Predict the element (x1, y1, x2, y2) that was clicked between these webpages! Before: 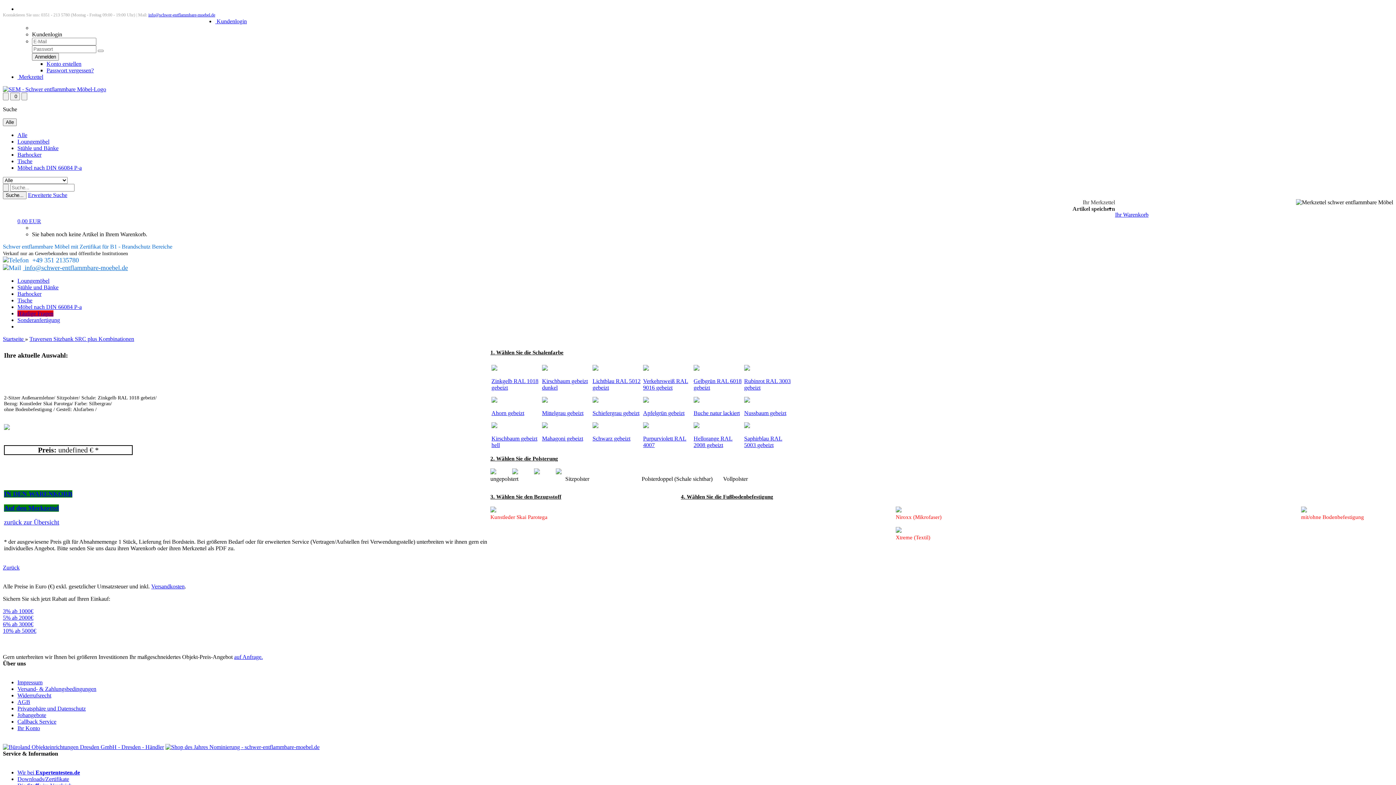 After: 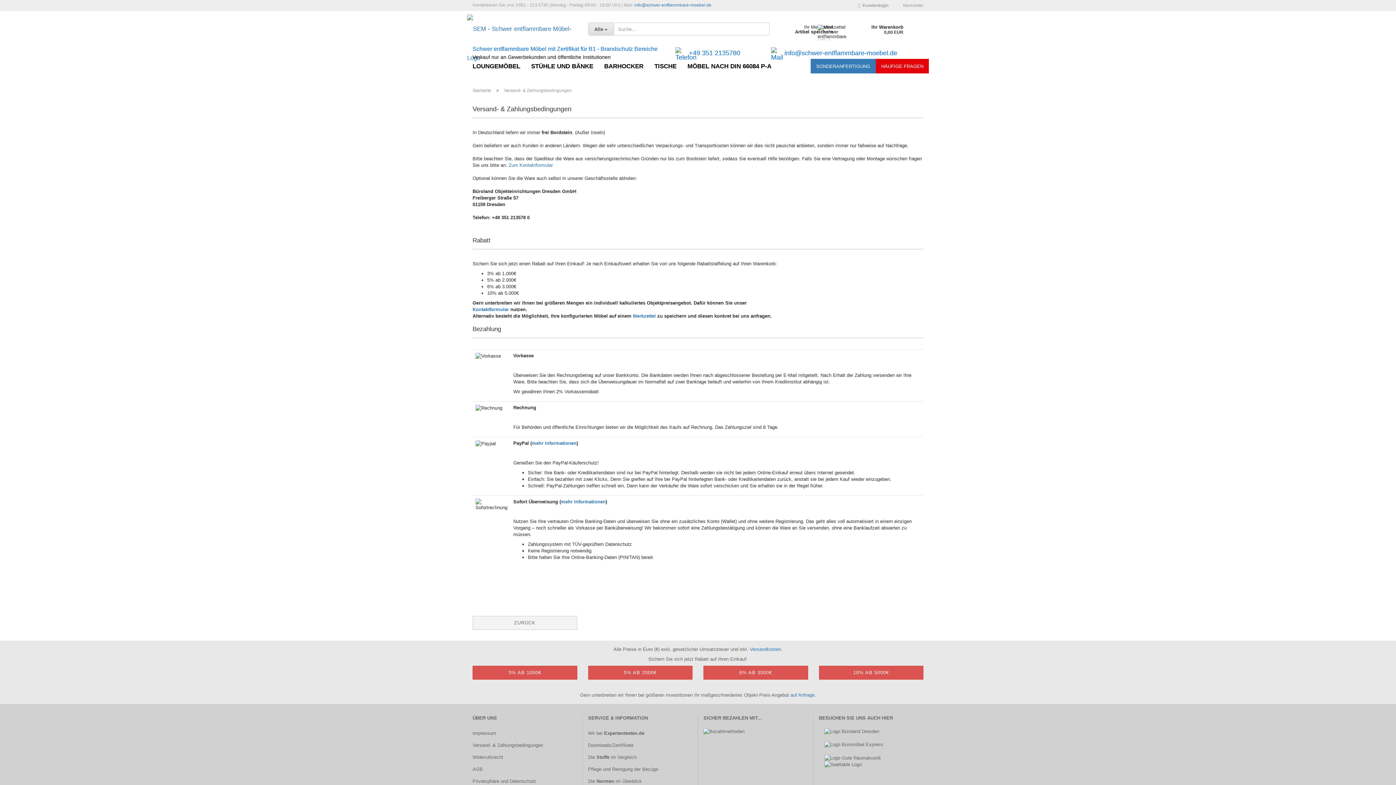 Action: bbox: (151, 583, 184, 589) label: Versandkosten